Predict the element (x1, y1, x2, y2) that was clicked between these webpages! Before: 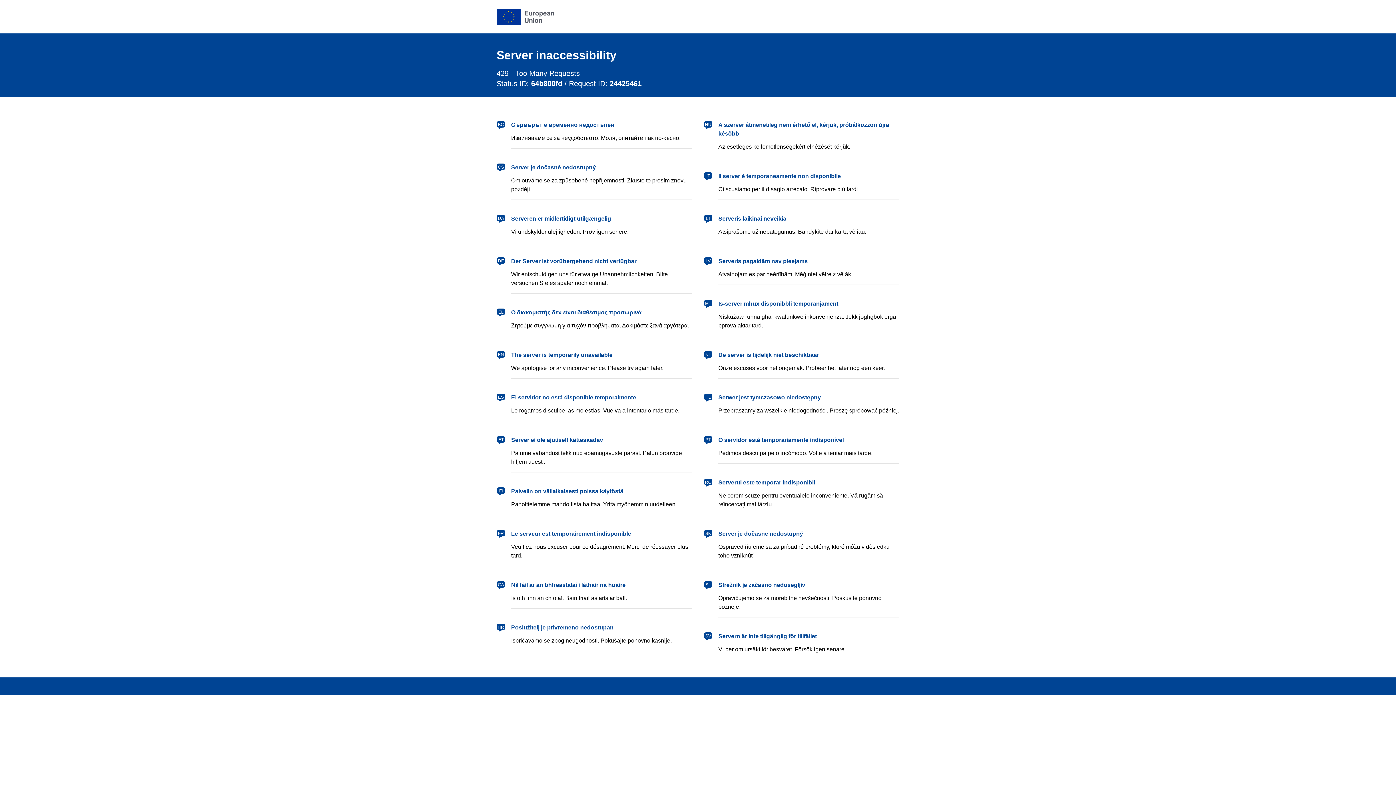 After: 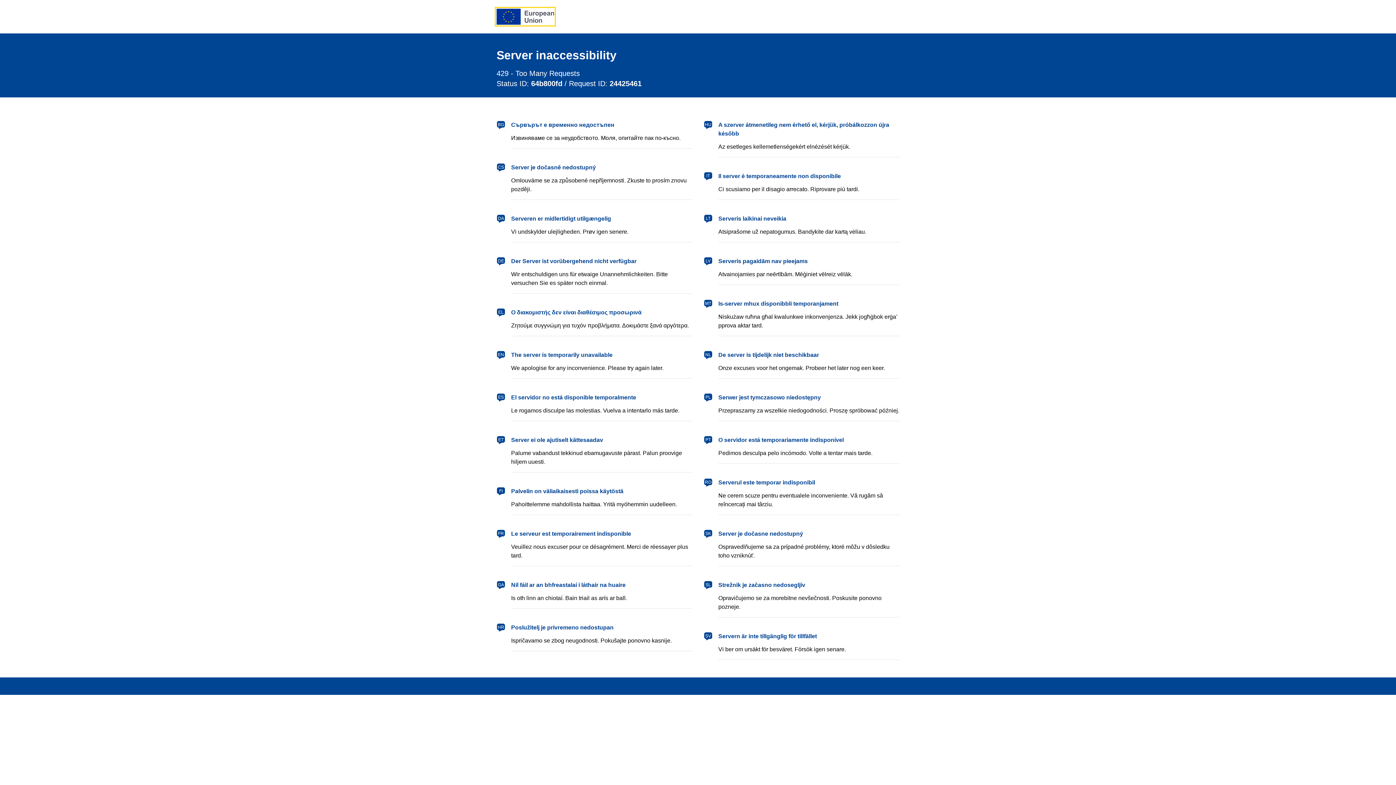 Action: label: European Union bbox: (496, 8, 554, 24)